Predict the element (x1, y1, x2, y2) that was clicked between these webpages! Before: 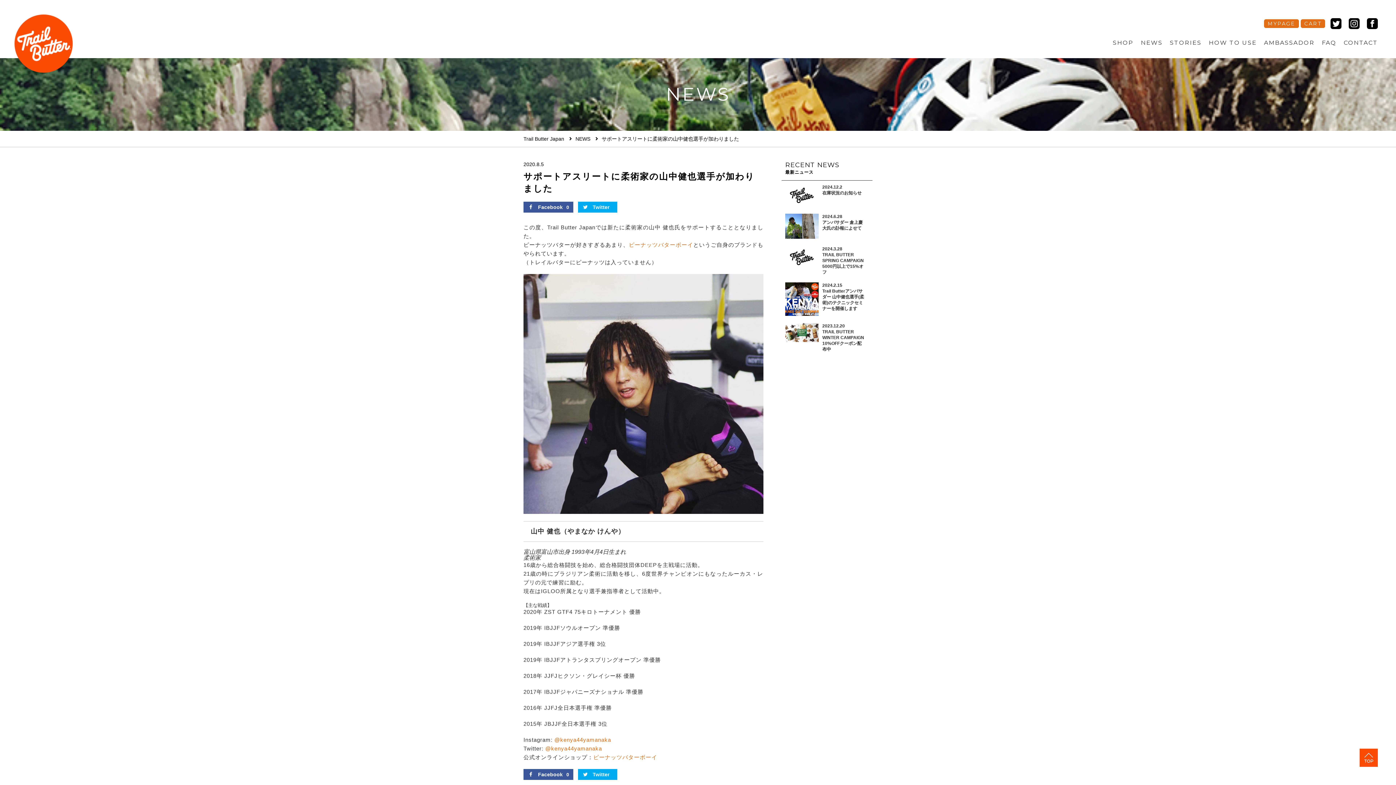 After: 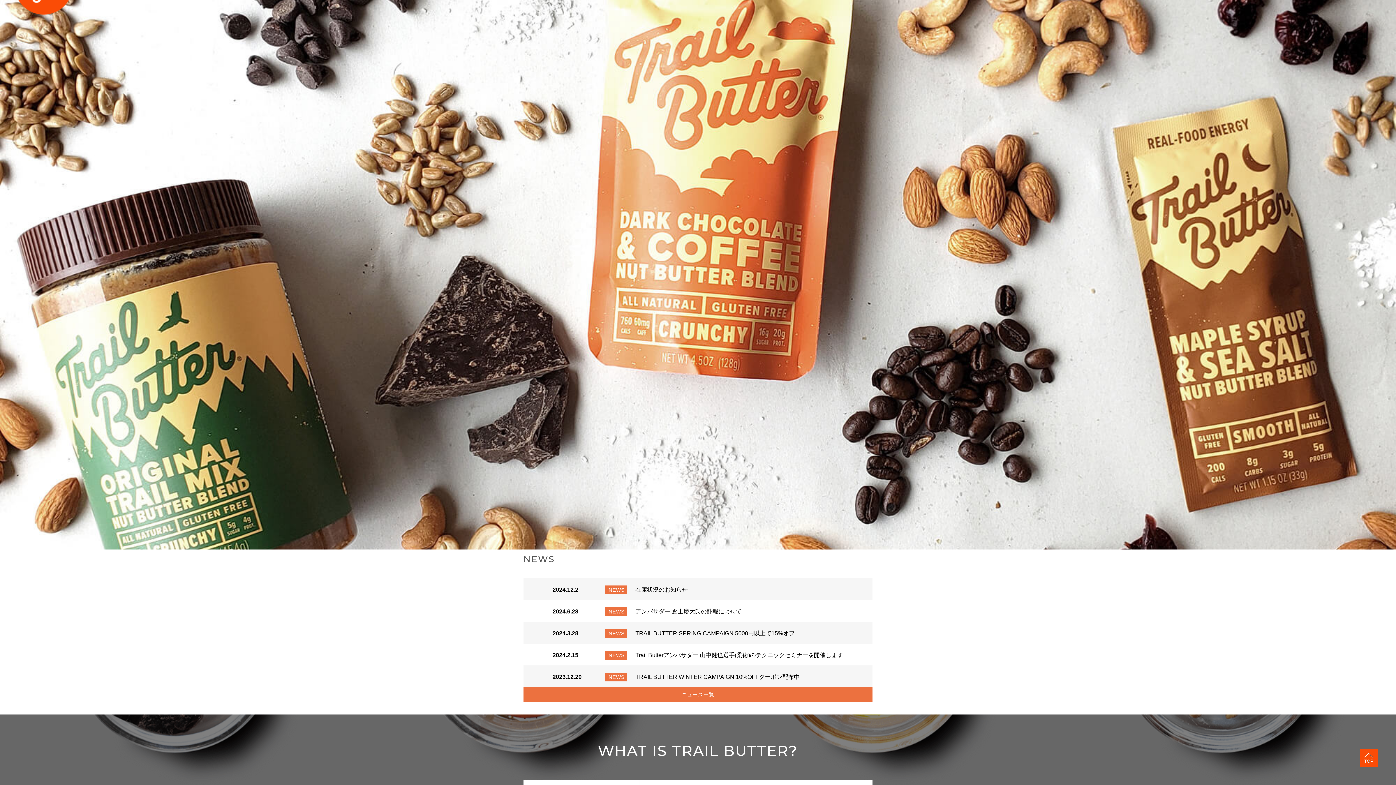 Action: bbox: (14, 40, 72, 46)